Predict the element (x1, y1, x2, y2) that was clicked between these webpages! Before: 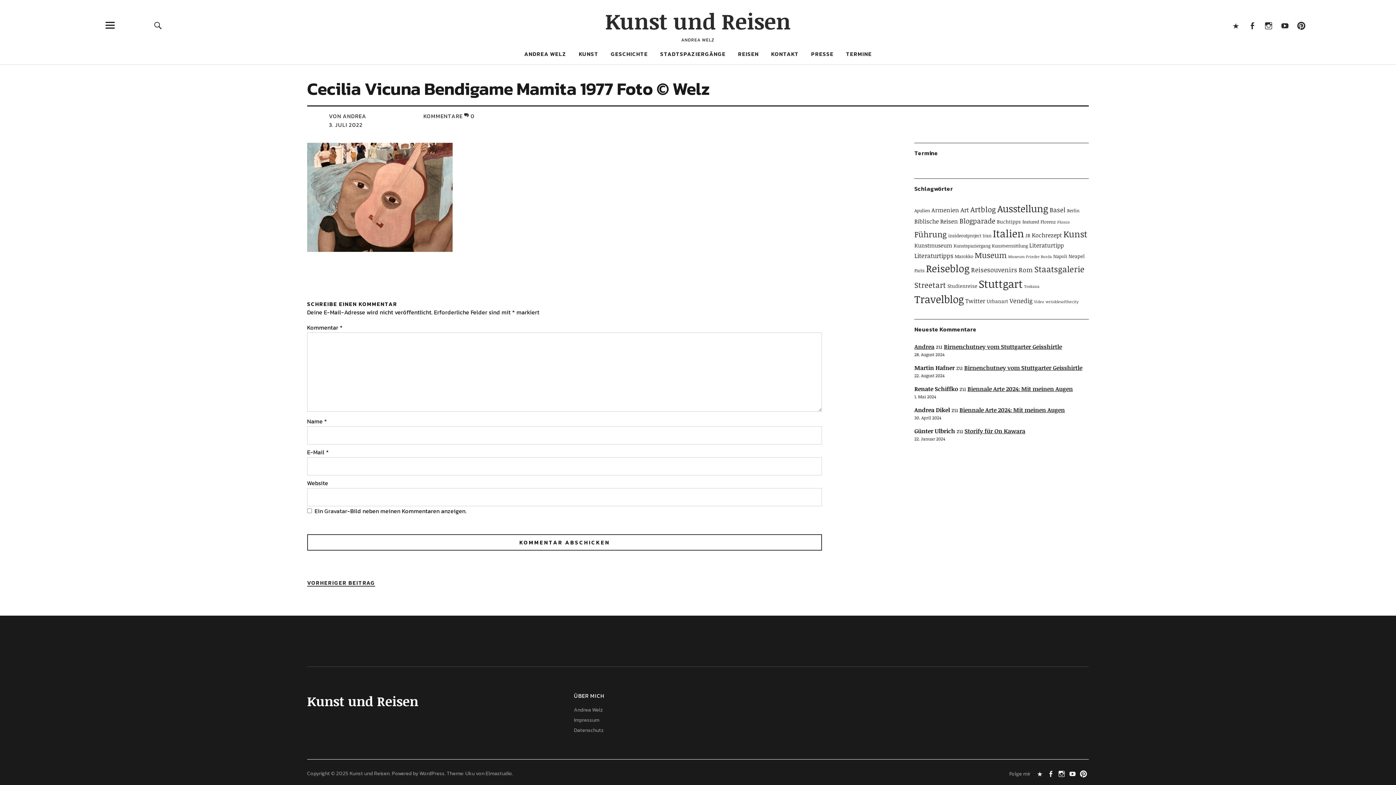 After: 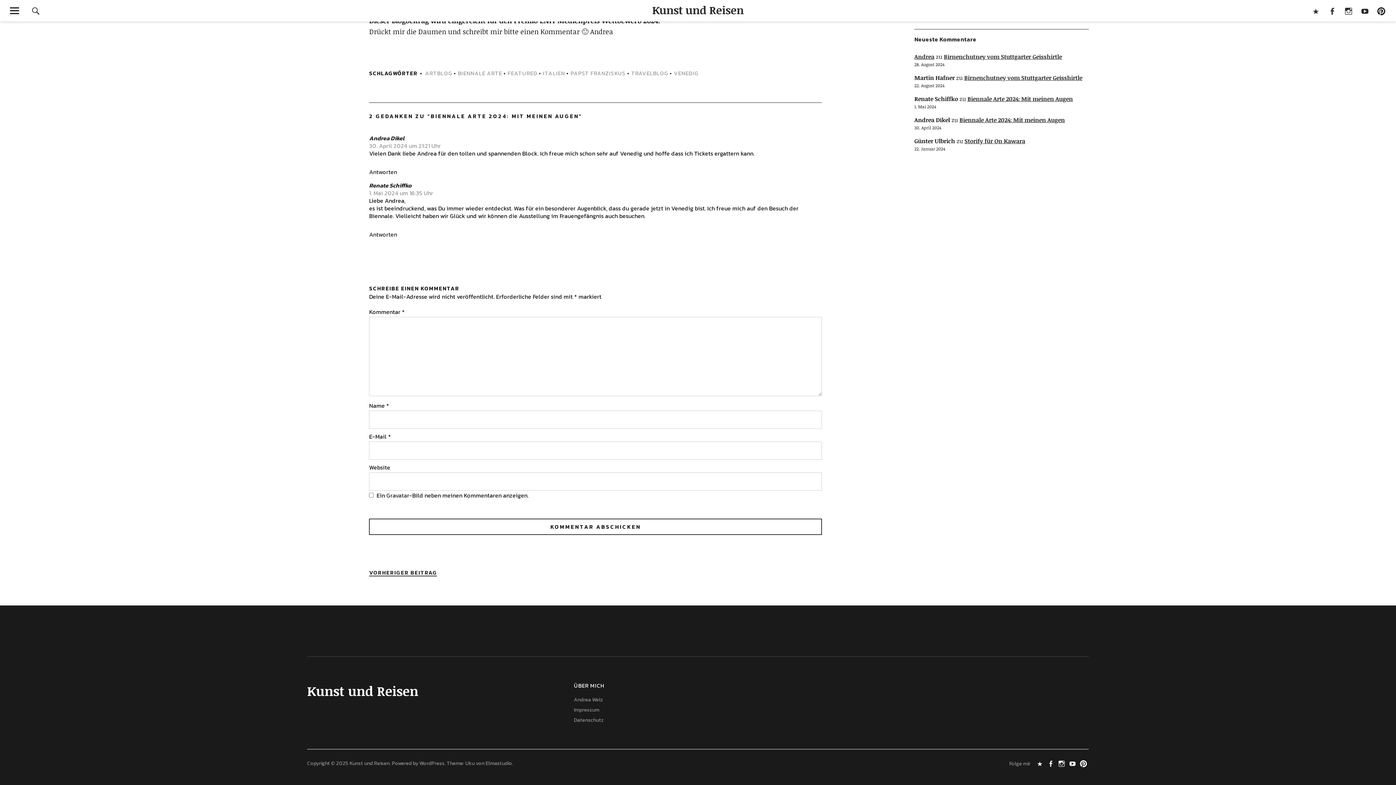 Action: label: Biennale Arte 2024: Mit meinen Augen bbox: (959, 406, 1065, 414)